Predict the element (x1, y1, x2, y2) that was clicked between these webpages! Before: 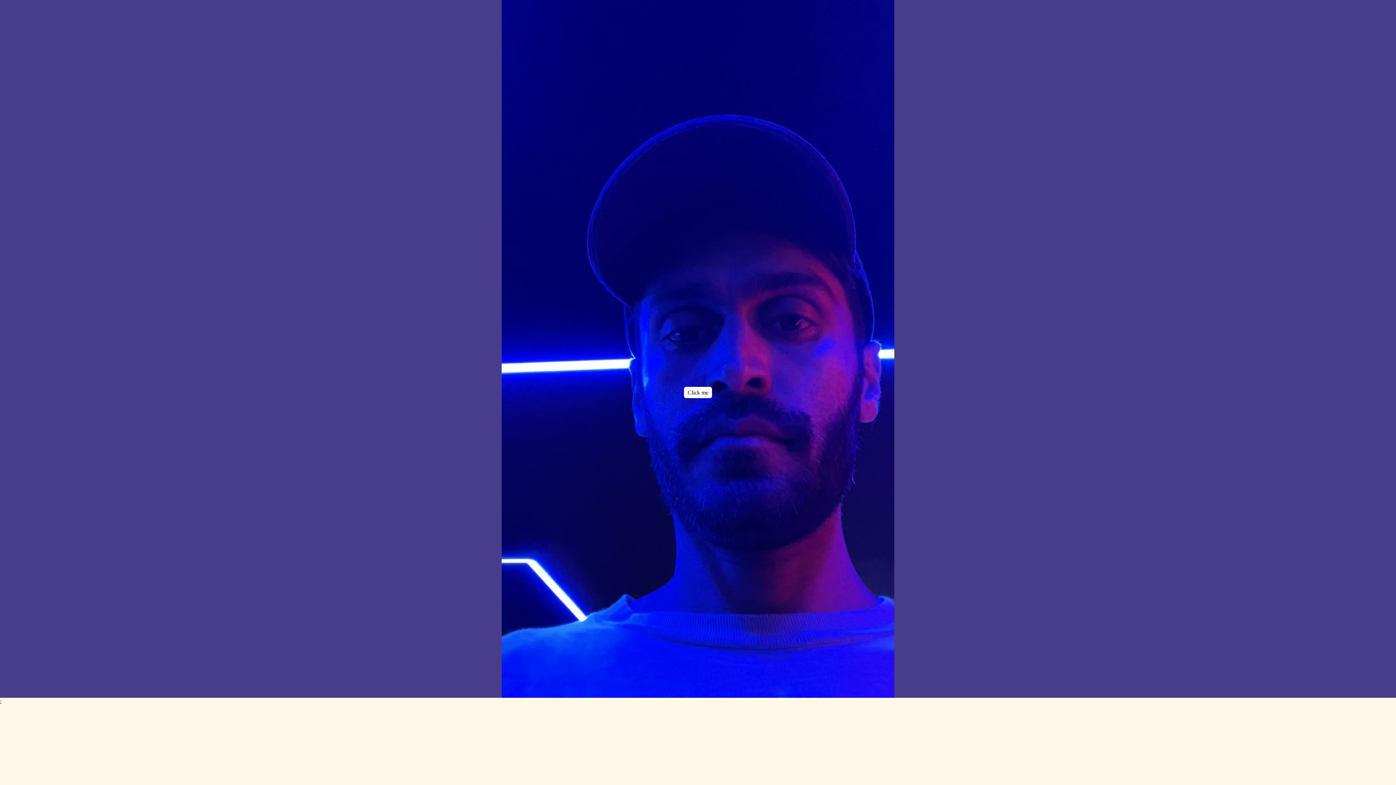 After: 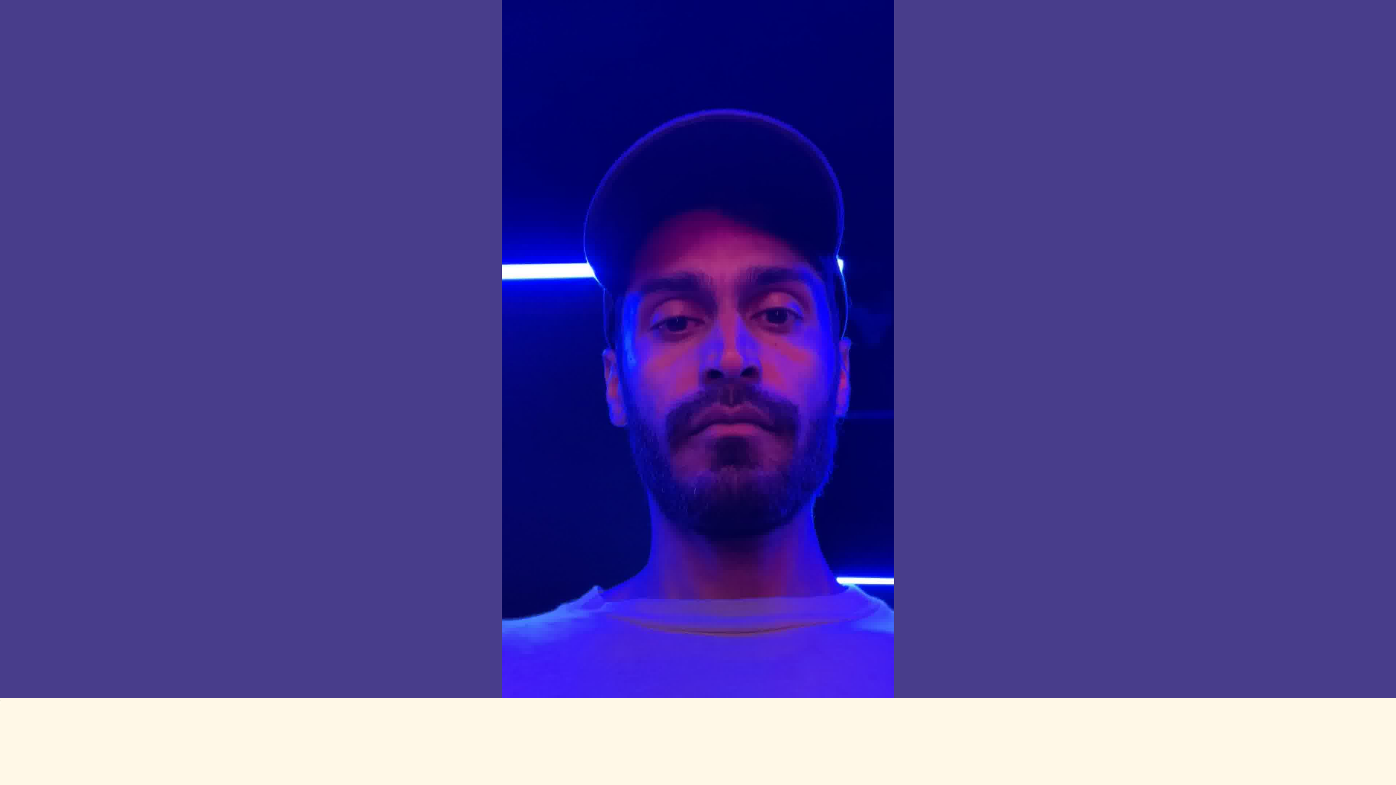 Action: bbox: (684, 387, 712, 398) label: Click me